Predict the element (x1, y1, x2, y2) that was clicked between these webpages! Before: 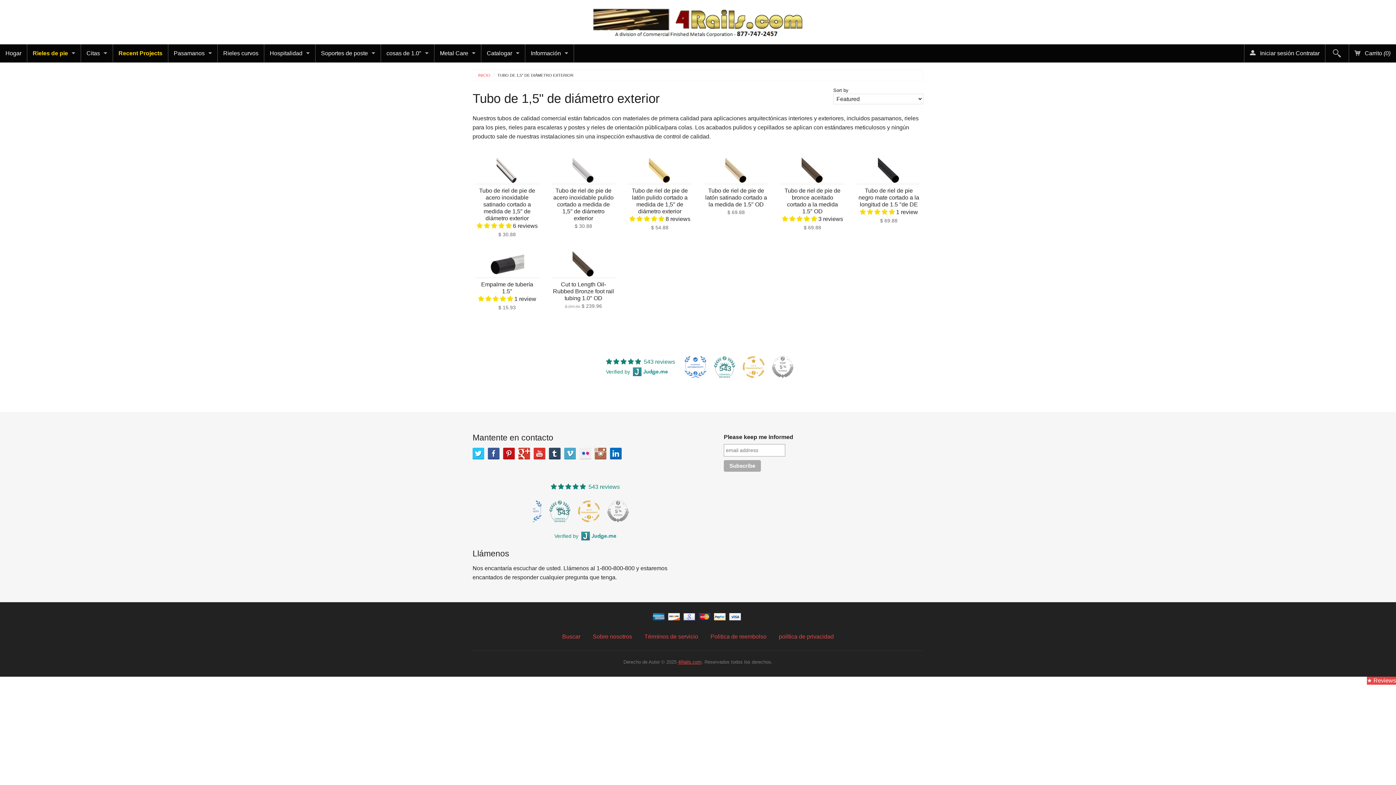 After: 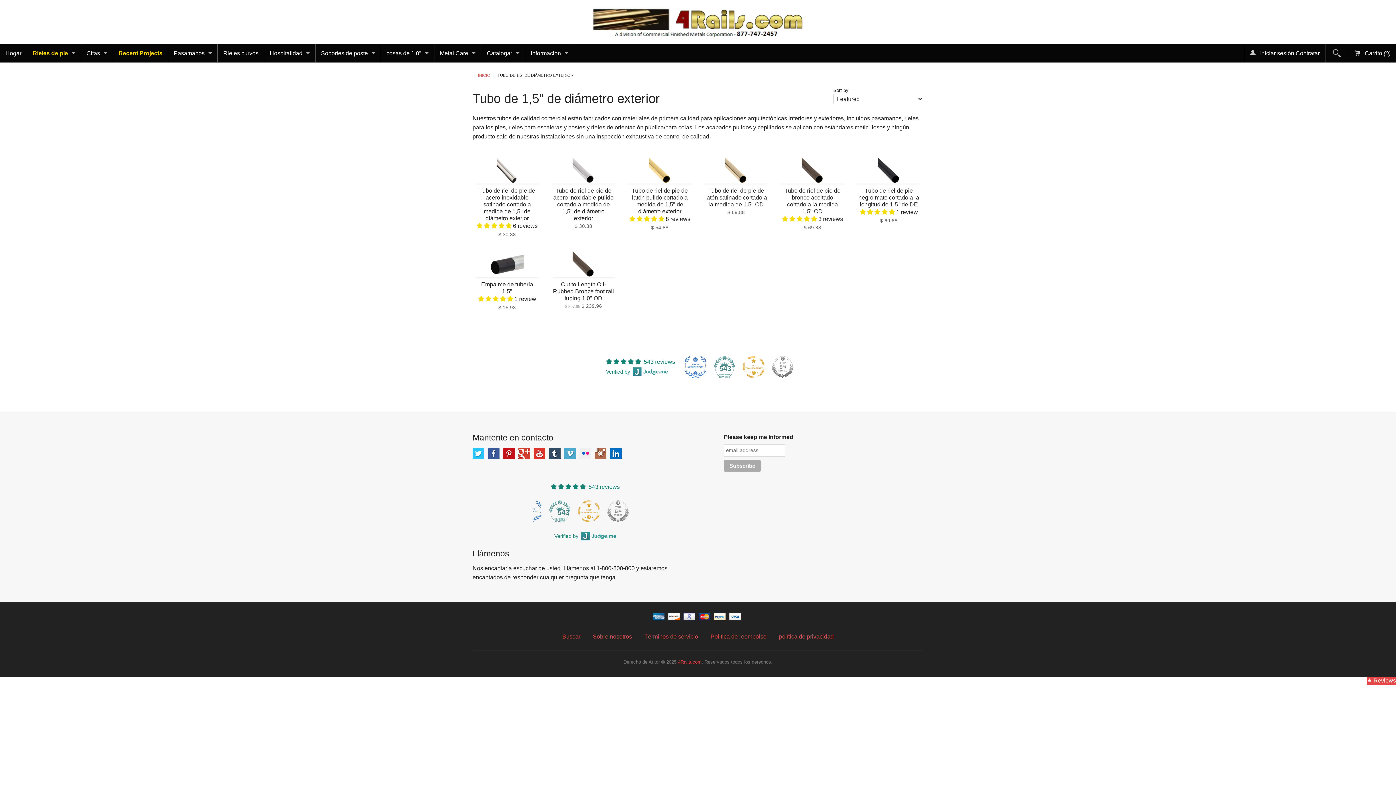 Action: bbox: (713, 355, 735, 378) label: 543